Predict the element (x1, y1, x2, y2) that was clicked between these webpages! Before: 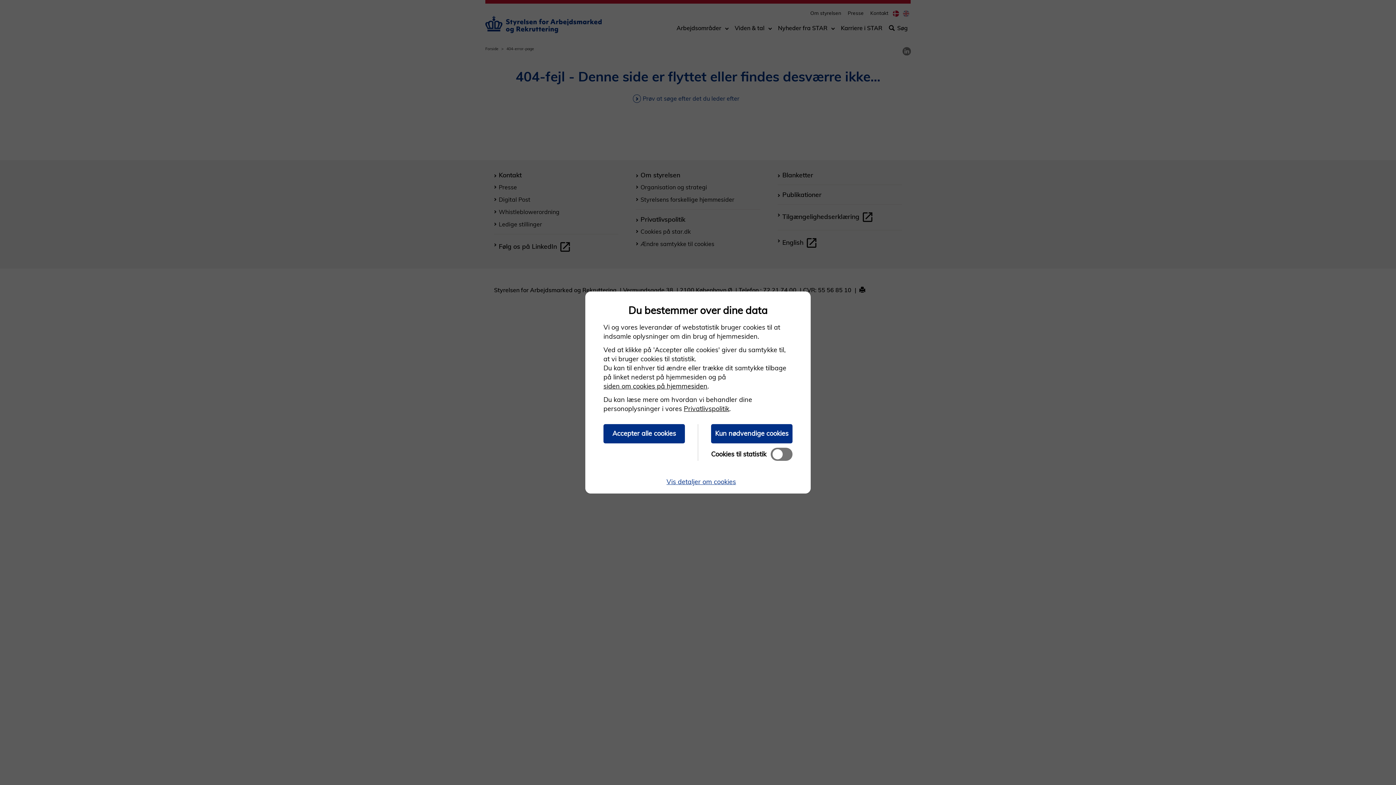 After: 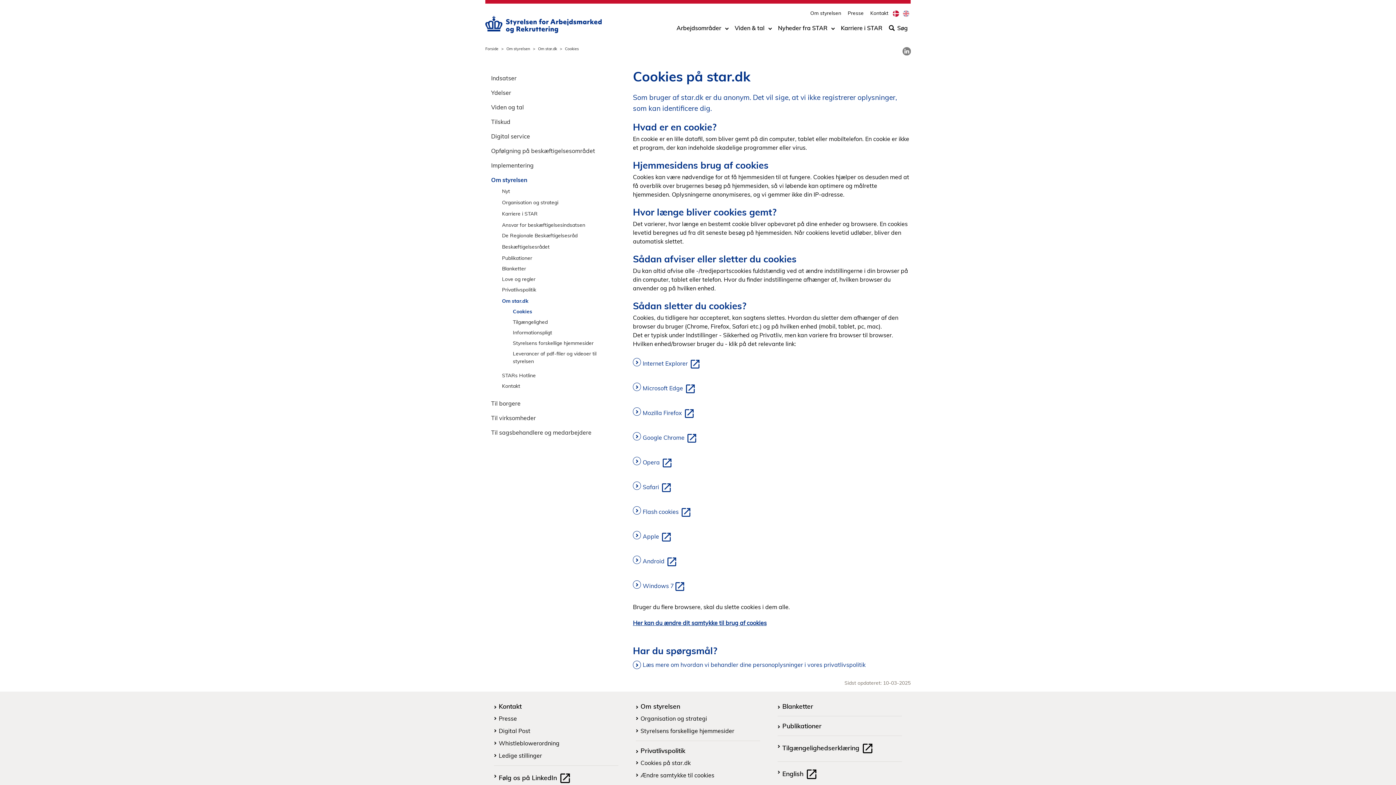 Action: bbox: (603, 382, 707, 390) label: siden om cookies på hjemmesiden